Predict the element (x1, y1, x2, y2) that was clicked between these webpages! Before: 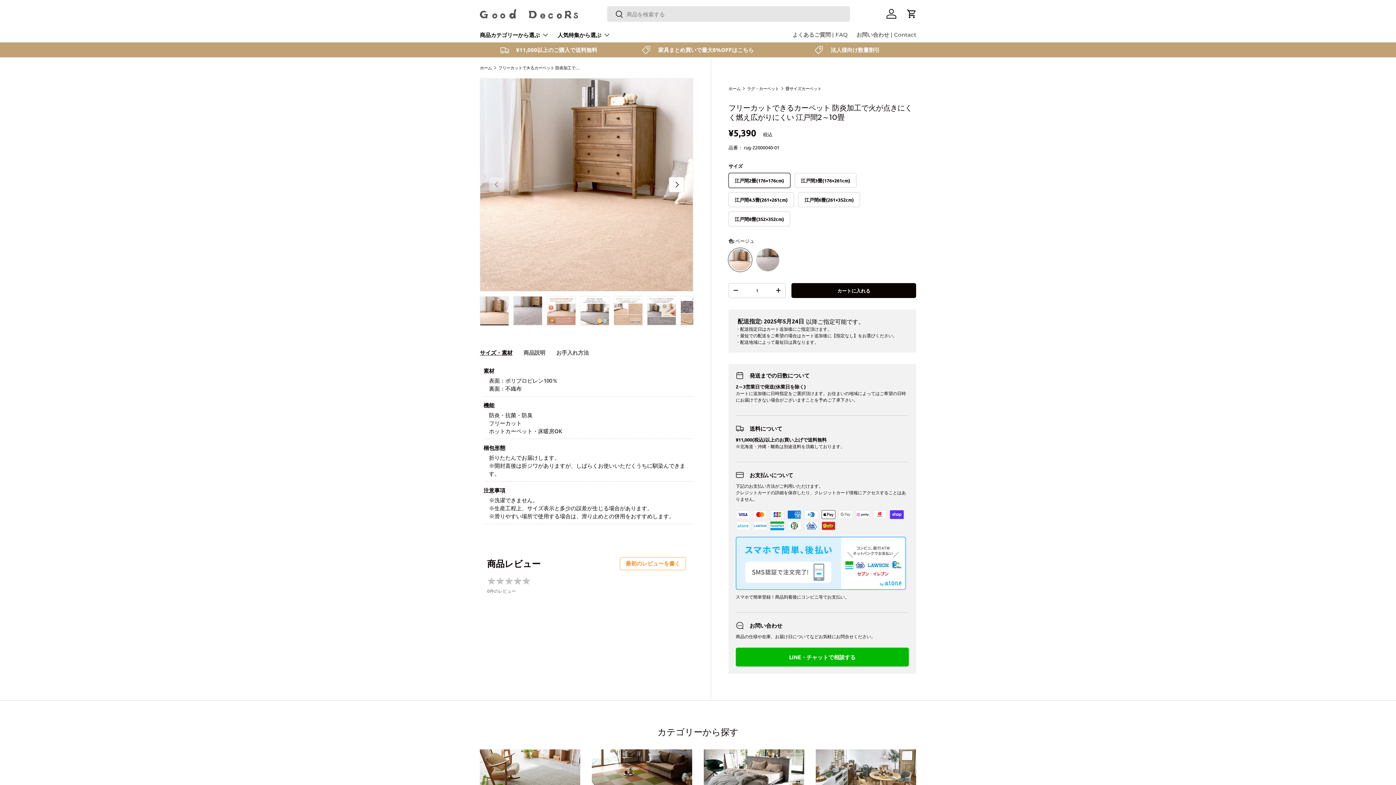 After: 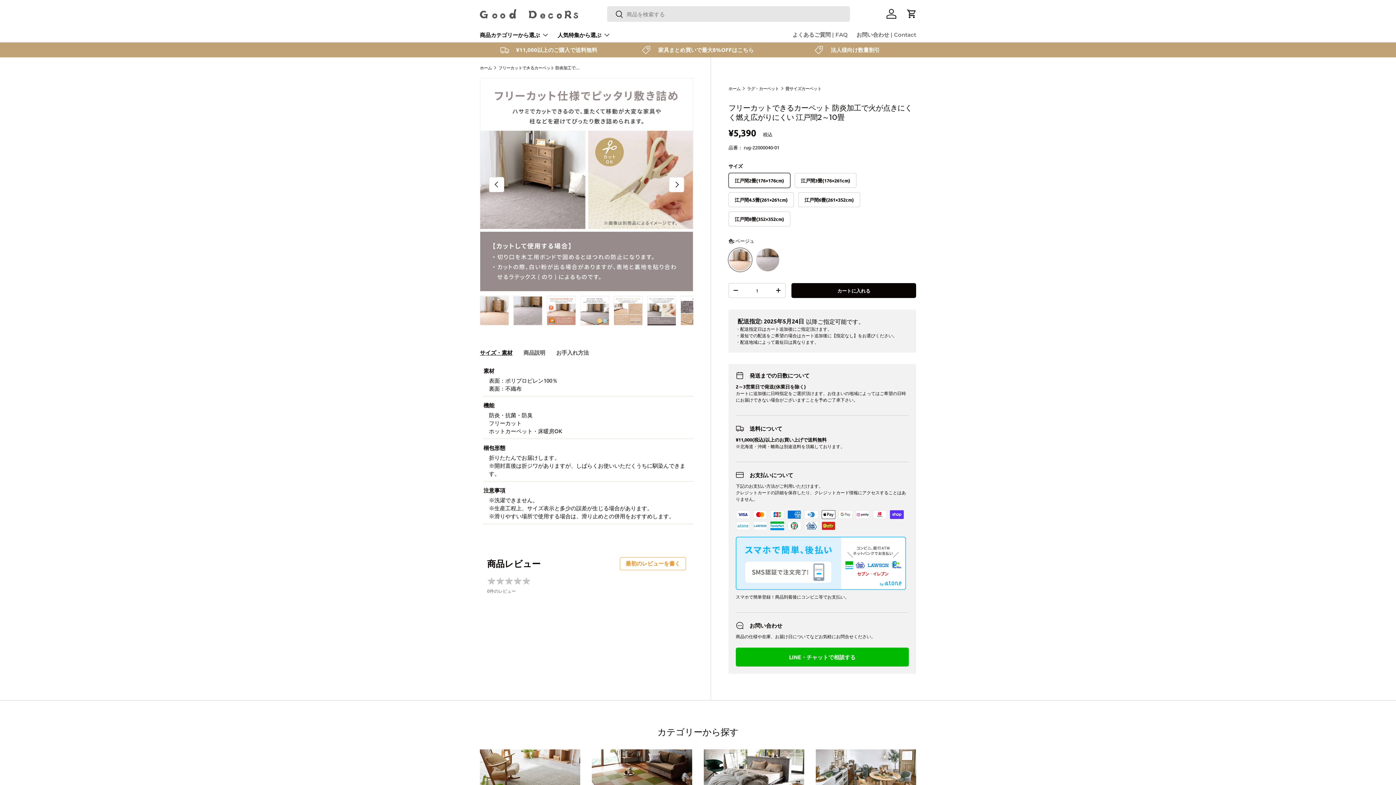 Action: label: 画像6をギャラリービューで読み込む bbox: (647, 295, 676, 325)